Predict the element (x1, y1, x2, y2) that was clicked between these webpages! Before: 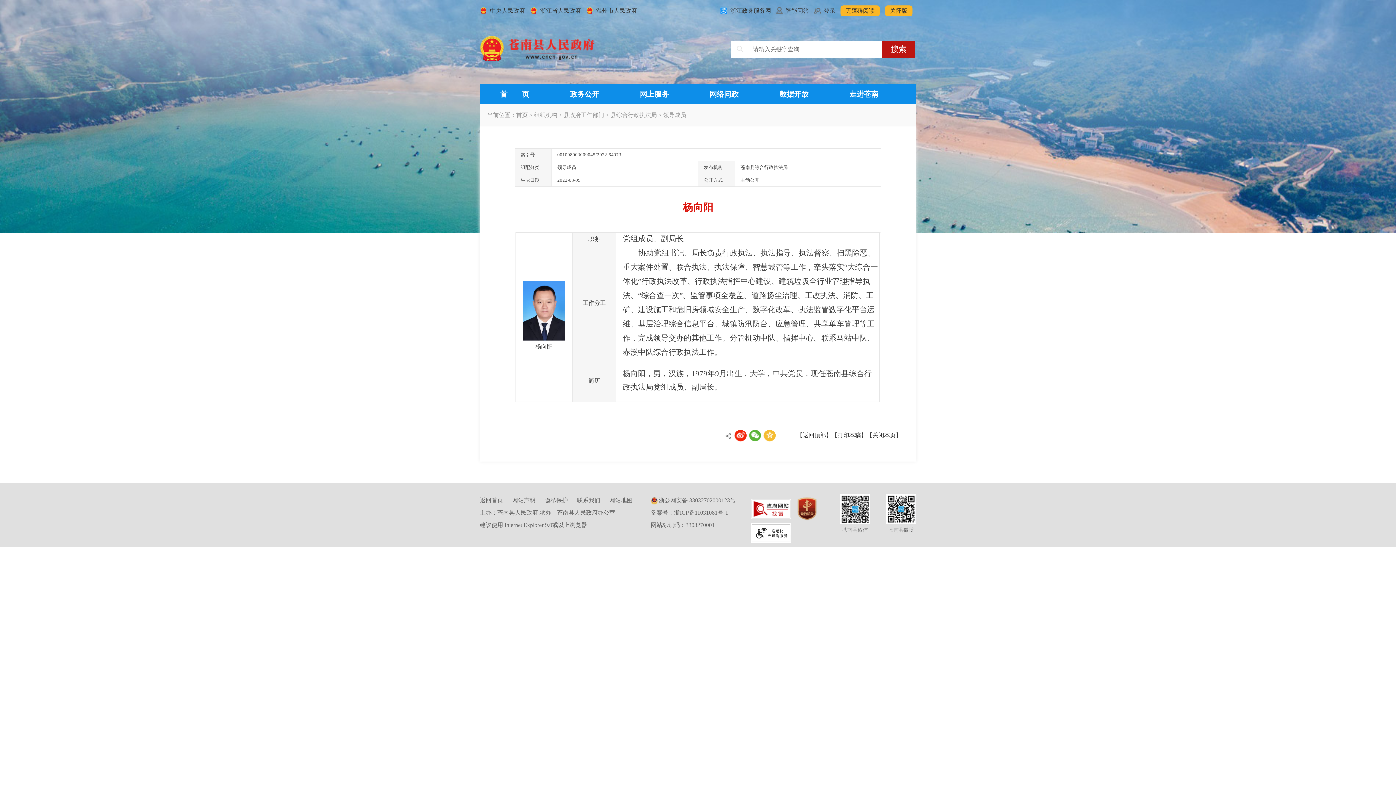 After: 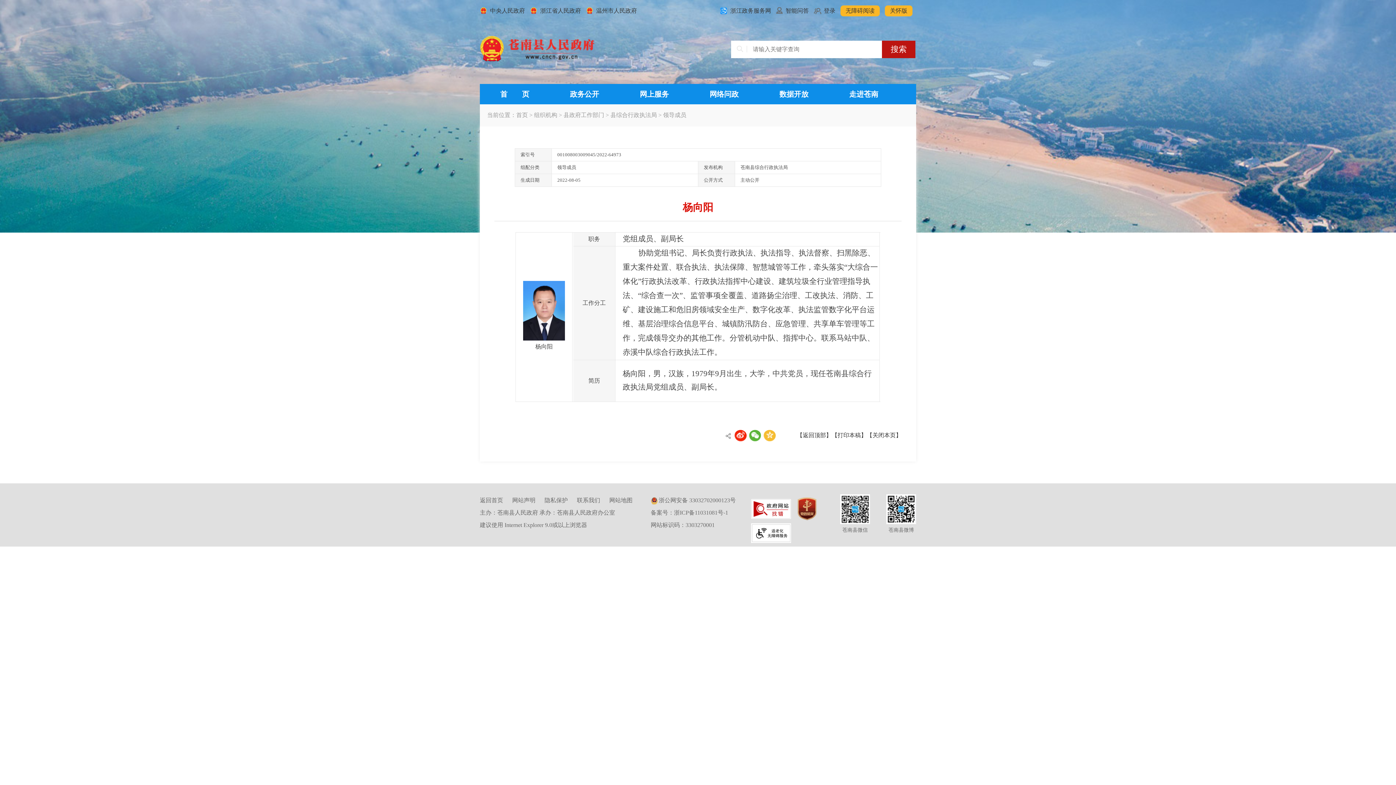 Action: bbox: (792, 505, 821, 511)